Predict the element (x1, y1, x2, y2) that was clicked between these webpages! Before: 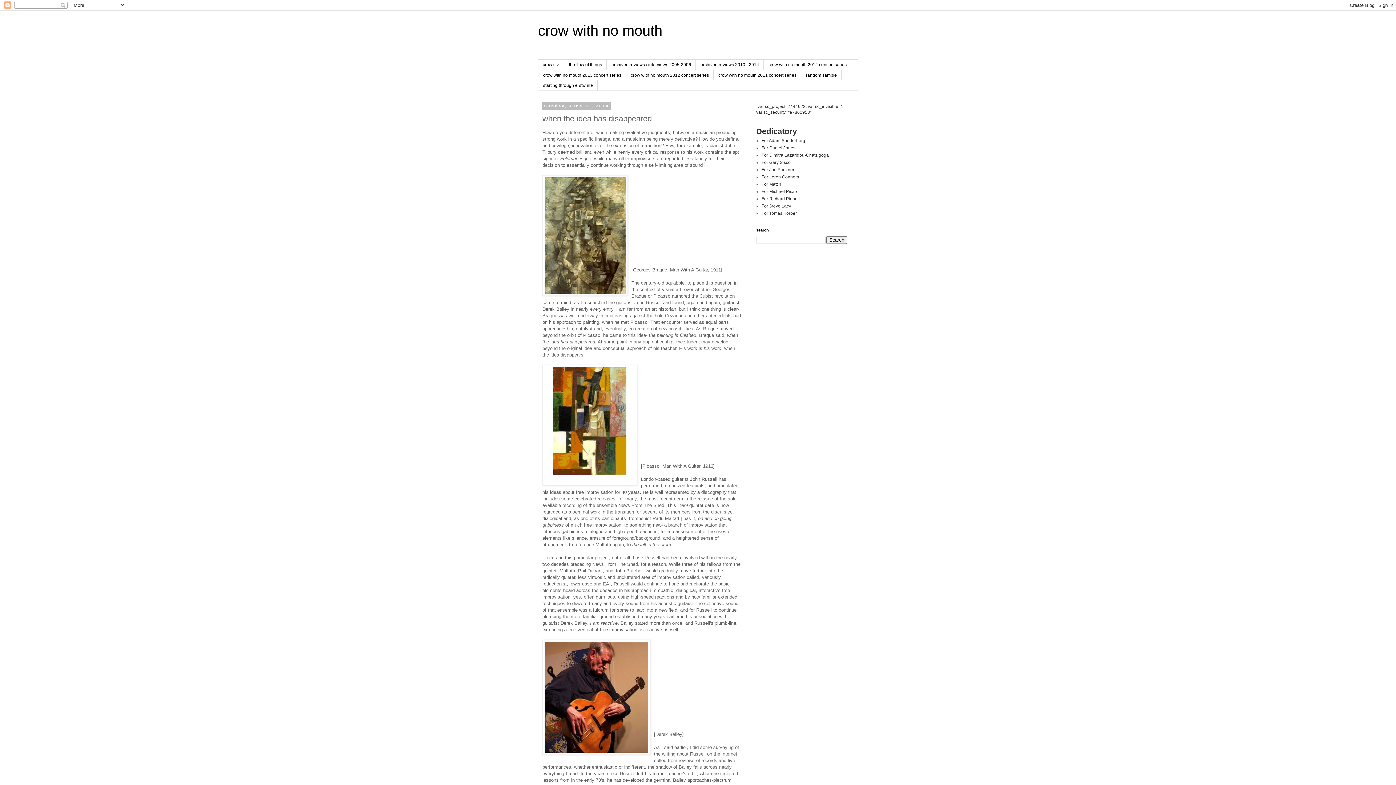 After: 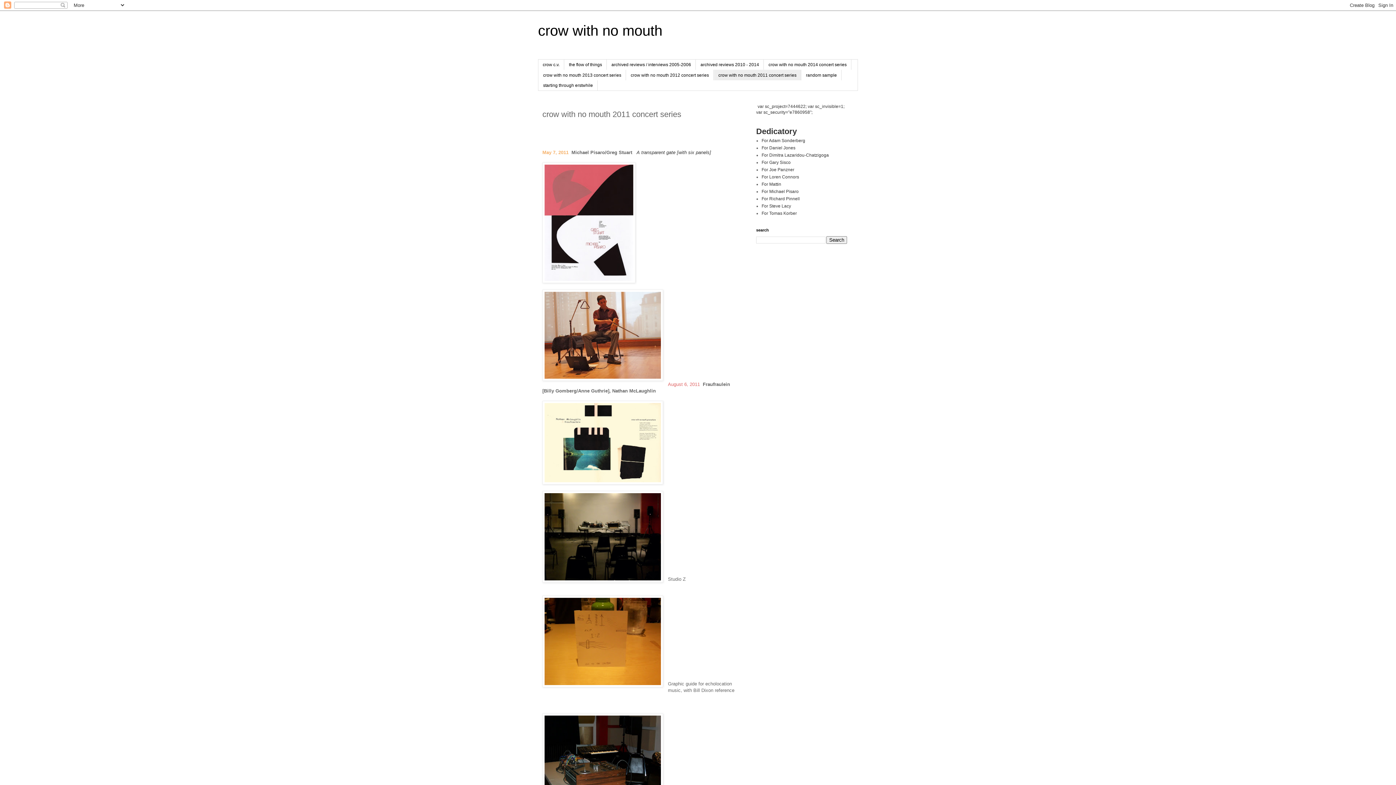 Action: label: crow with no mouth 2011 concert series bbox: (713, 69, 801, 80)